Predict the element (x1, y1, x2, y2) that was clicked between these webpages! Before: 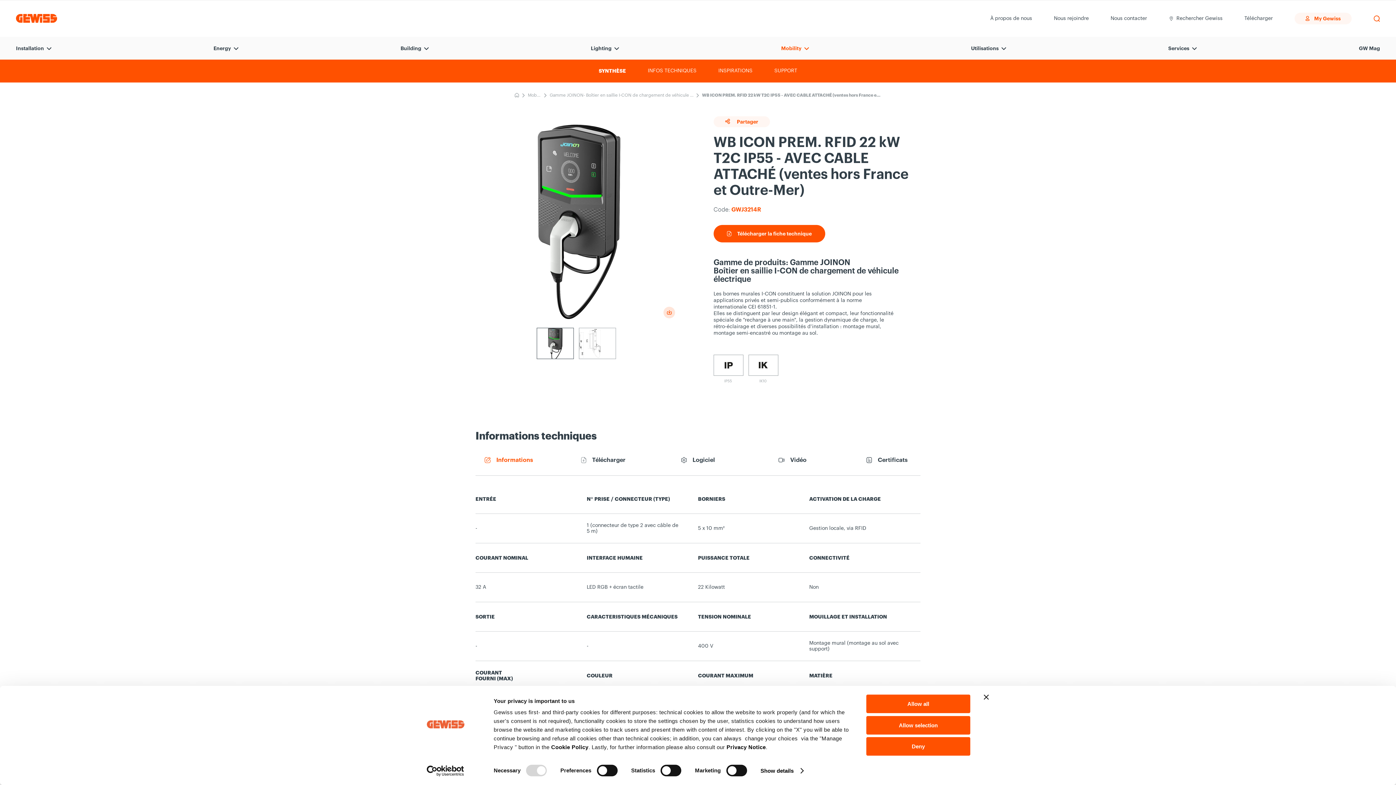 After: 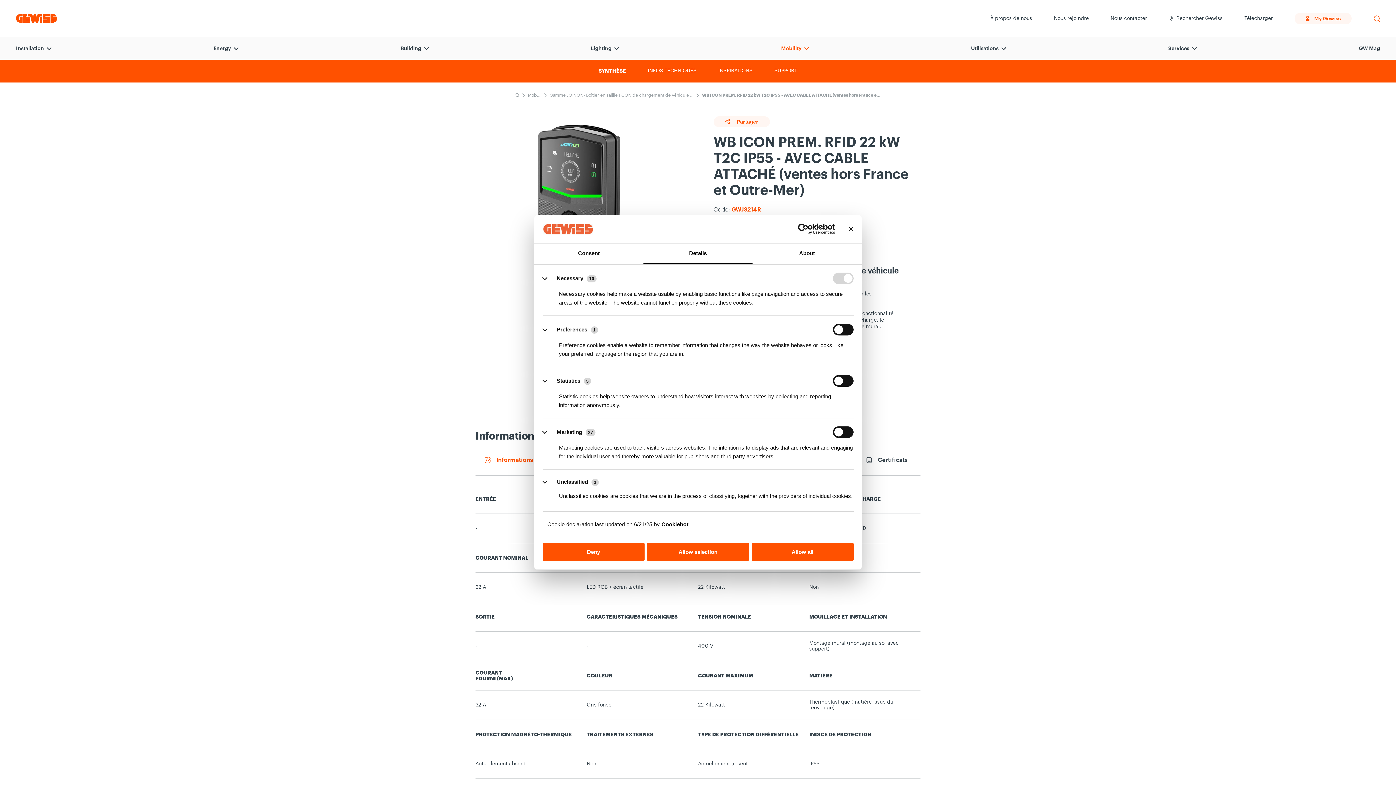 Action: bbox: (760, 765, 803, 776) label: Show details